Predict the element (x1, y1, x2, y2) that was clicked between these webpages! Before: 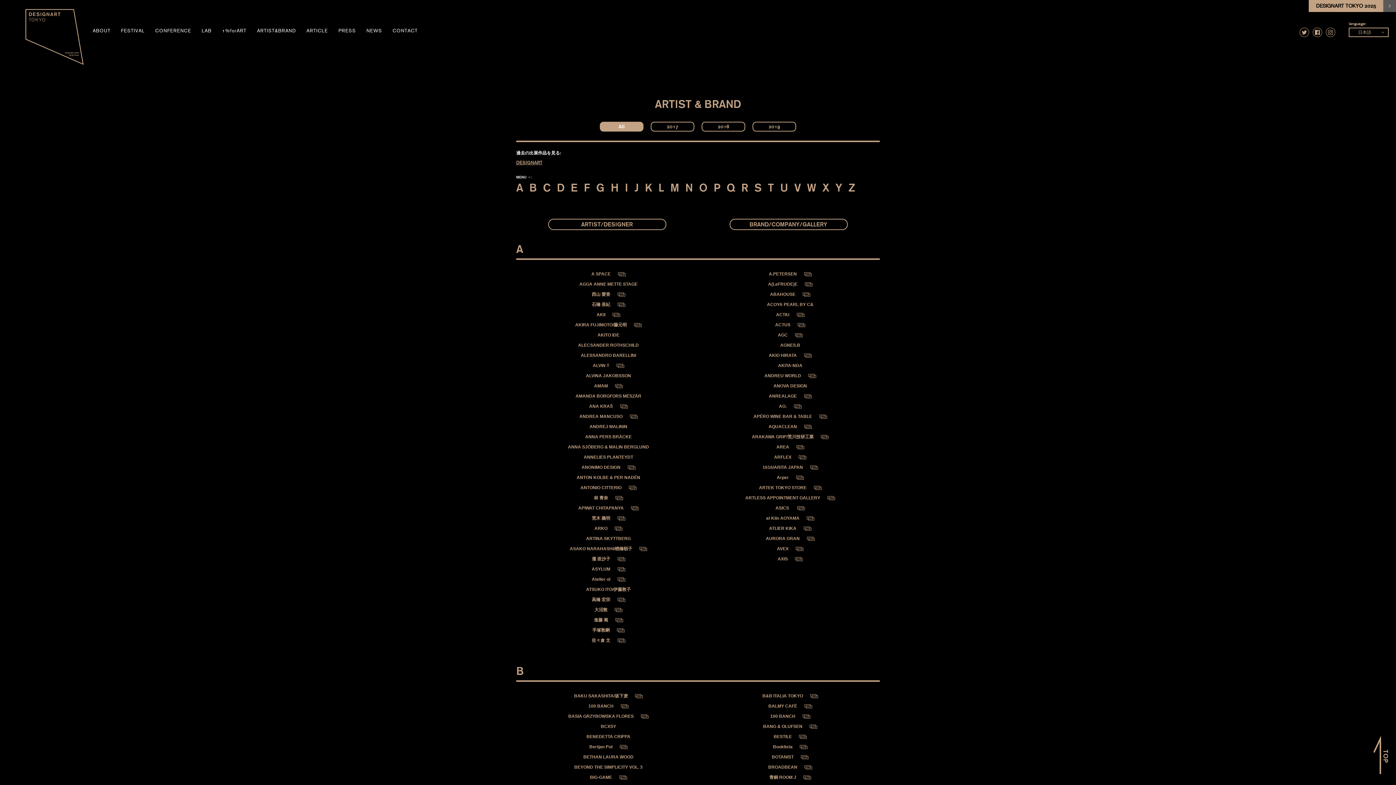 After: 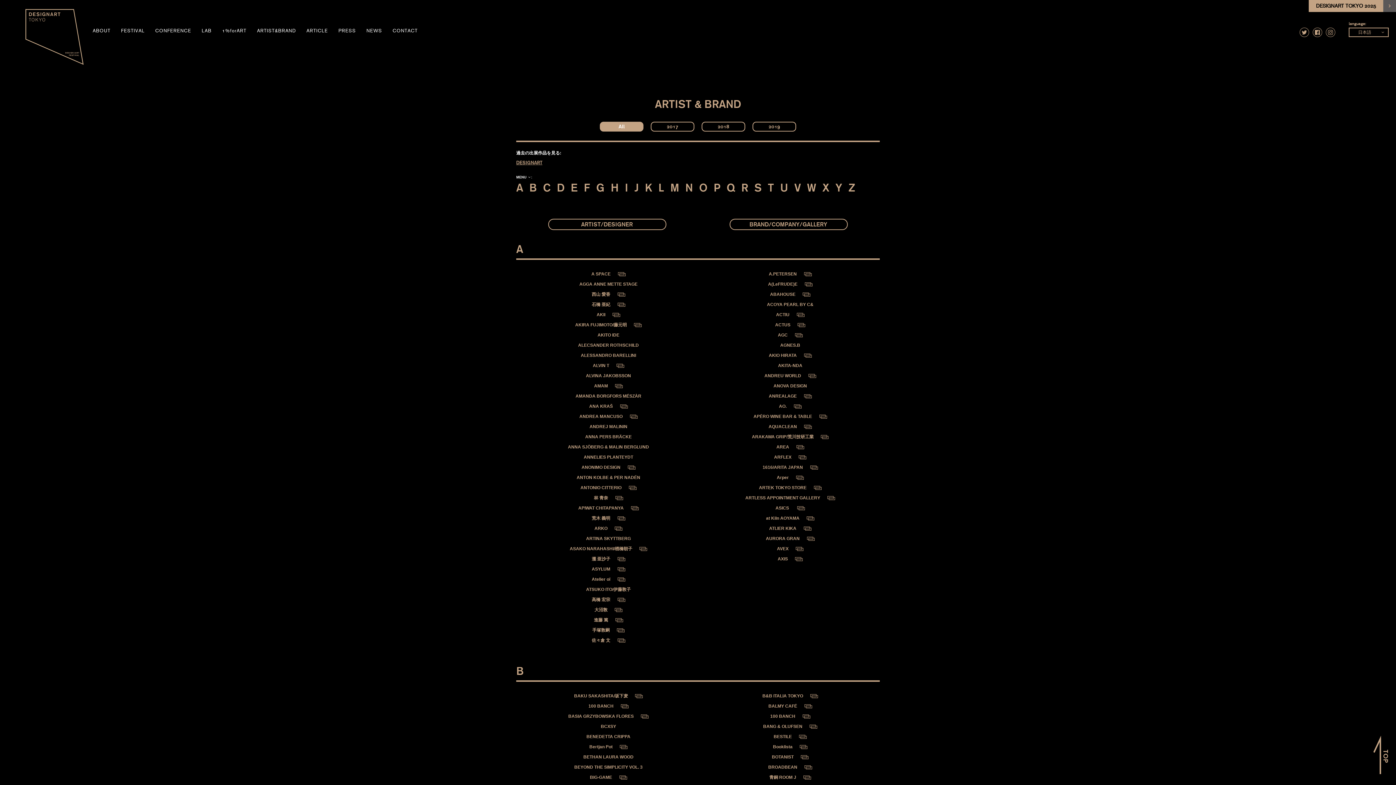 Action: label: 進藤 篤  bbox: (594, 617, 623, 622)